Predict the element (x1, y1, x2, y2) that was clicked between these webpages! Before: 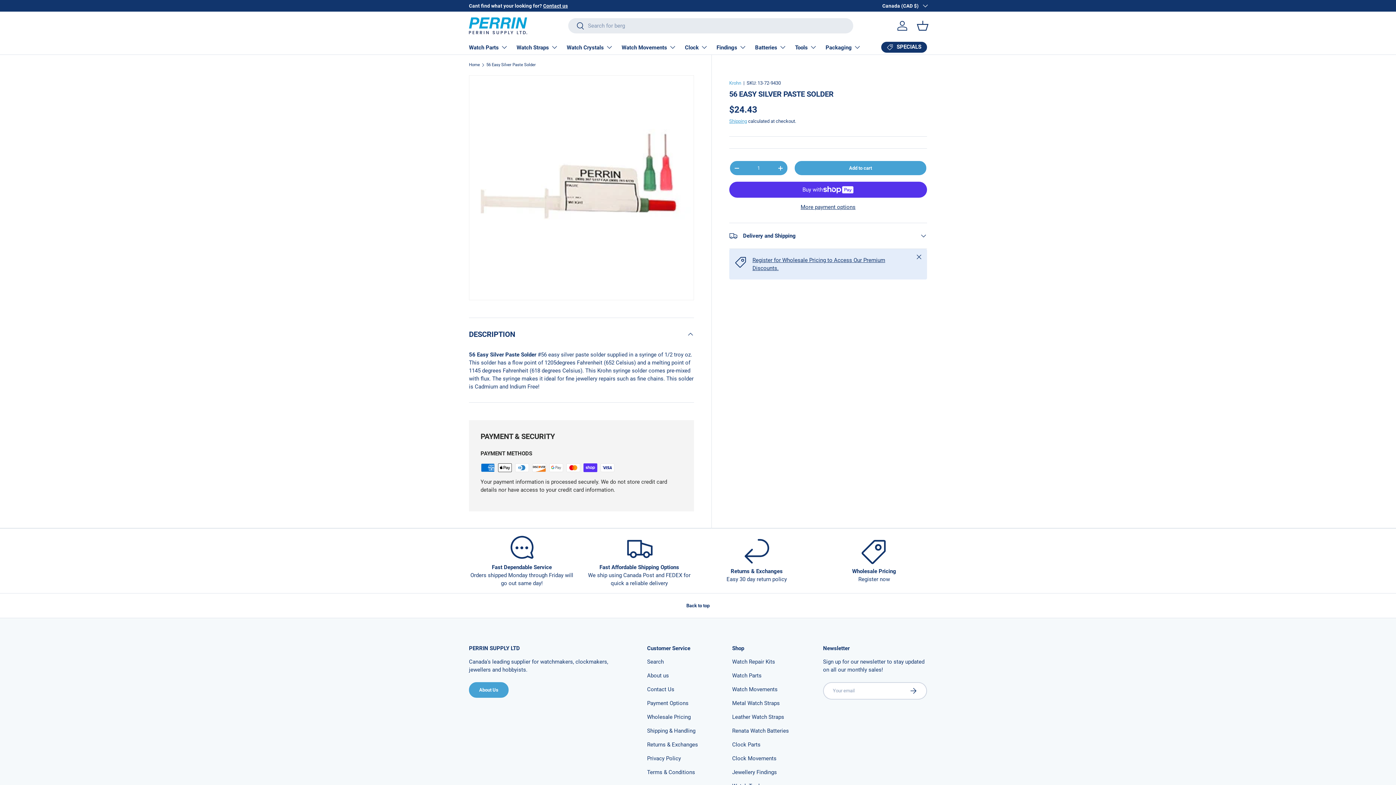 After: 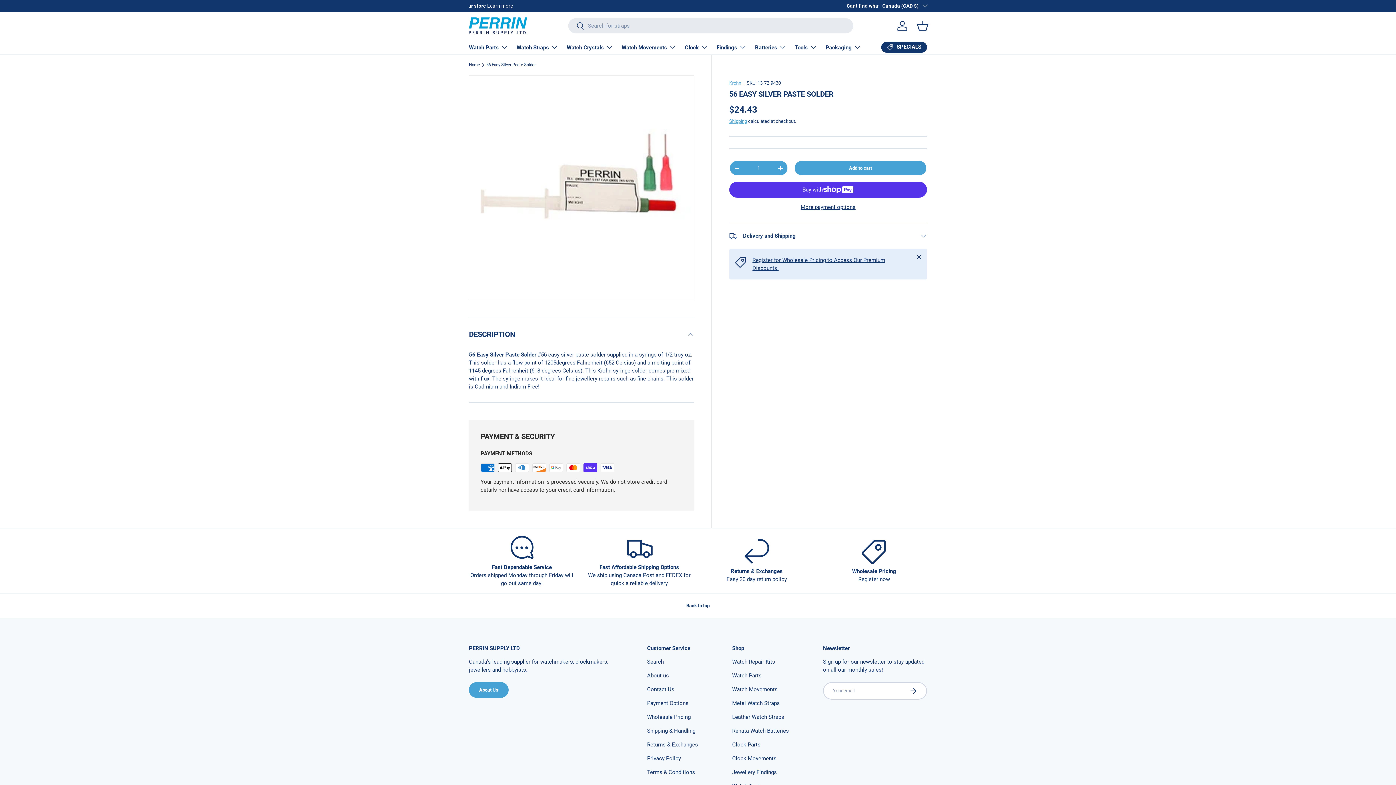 Action: label: Back to top bbox: (0, 593, 1396, 618)